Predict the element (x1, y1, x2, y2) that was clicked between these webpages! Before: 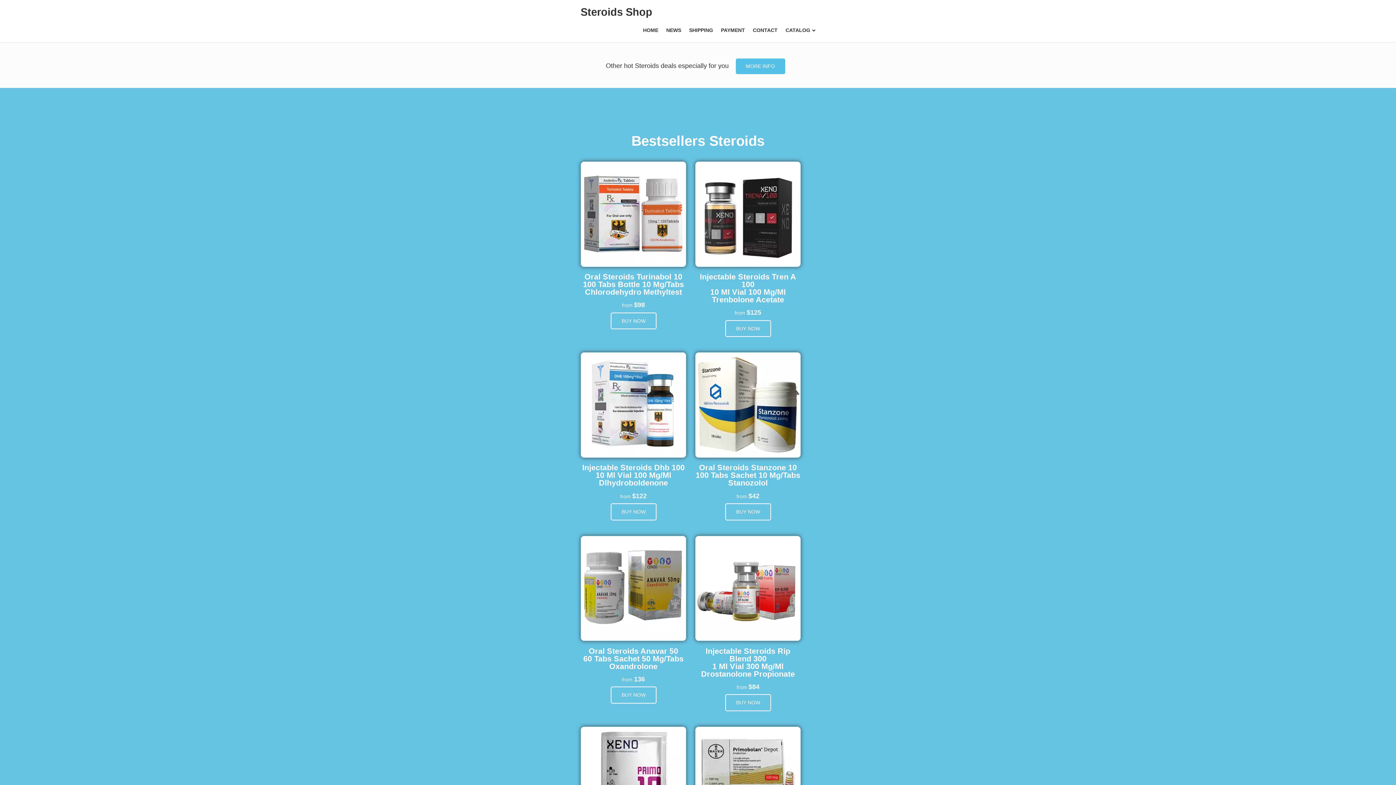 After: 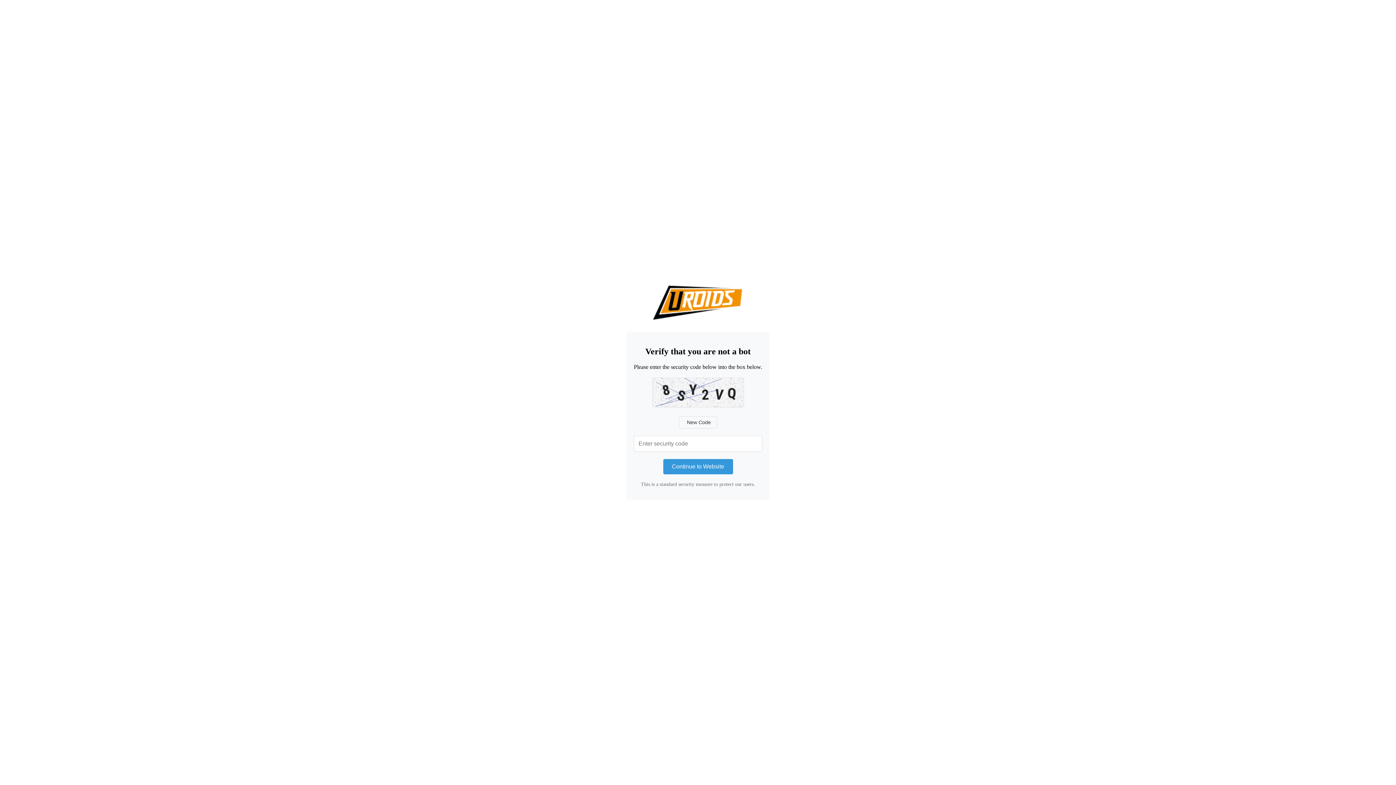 Action: label: BUY NOW bbox: (610, 312, 656, 329)